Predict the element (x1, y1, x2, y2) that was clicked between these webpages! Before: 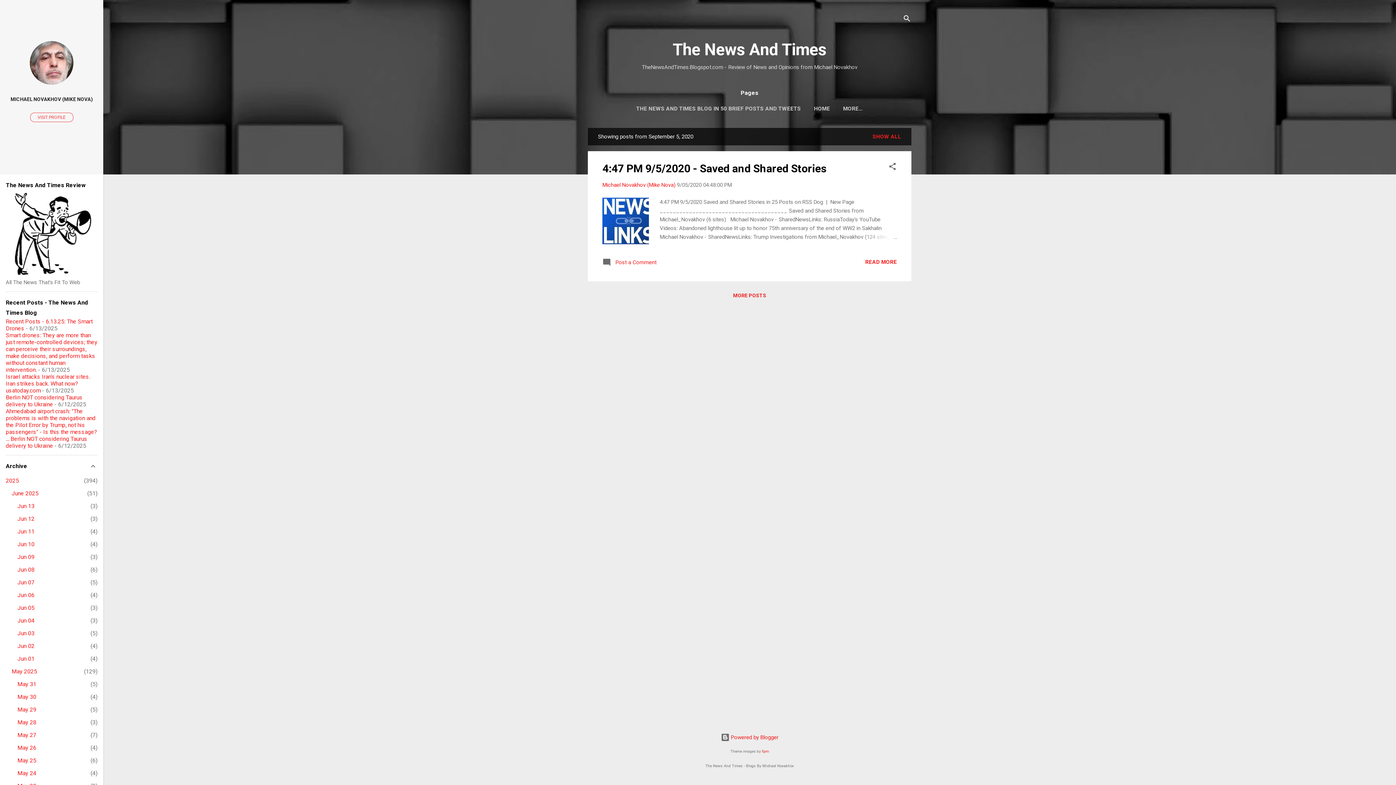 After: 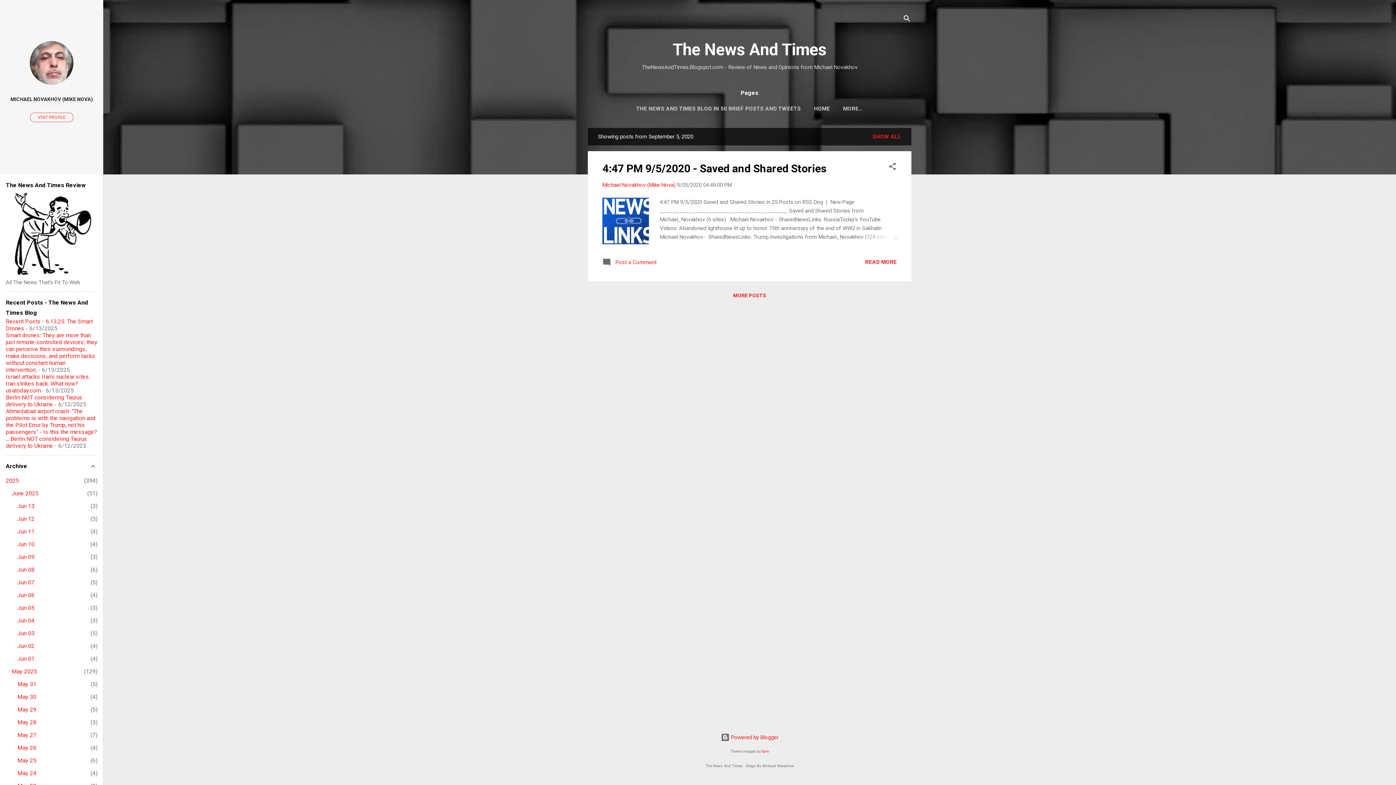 Action: label: Smart drones: They are more than just remote-controlled devices; they can perceive their surroundings, make decisions, and perform tasks without constant human intervention. bbox: (5, 332, 97, 373)